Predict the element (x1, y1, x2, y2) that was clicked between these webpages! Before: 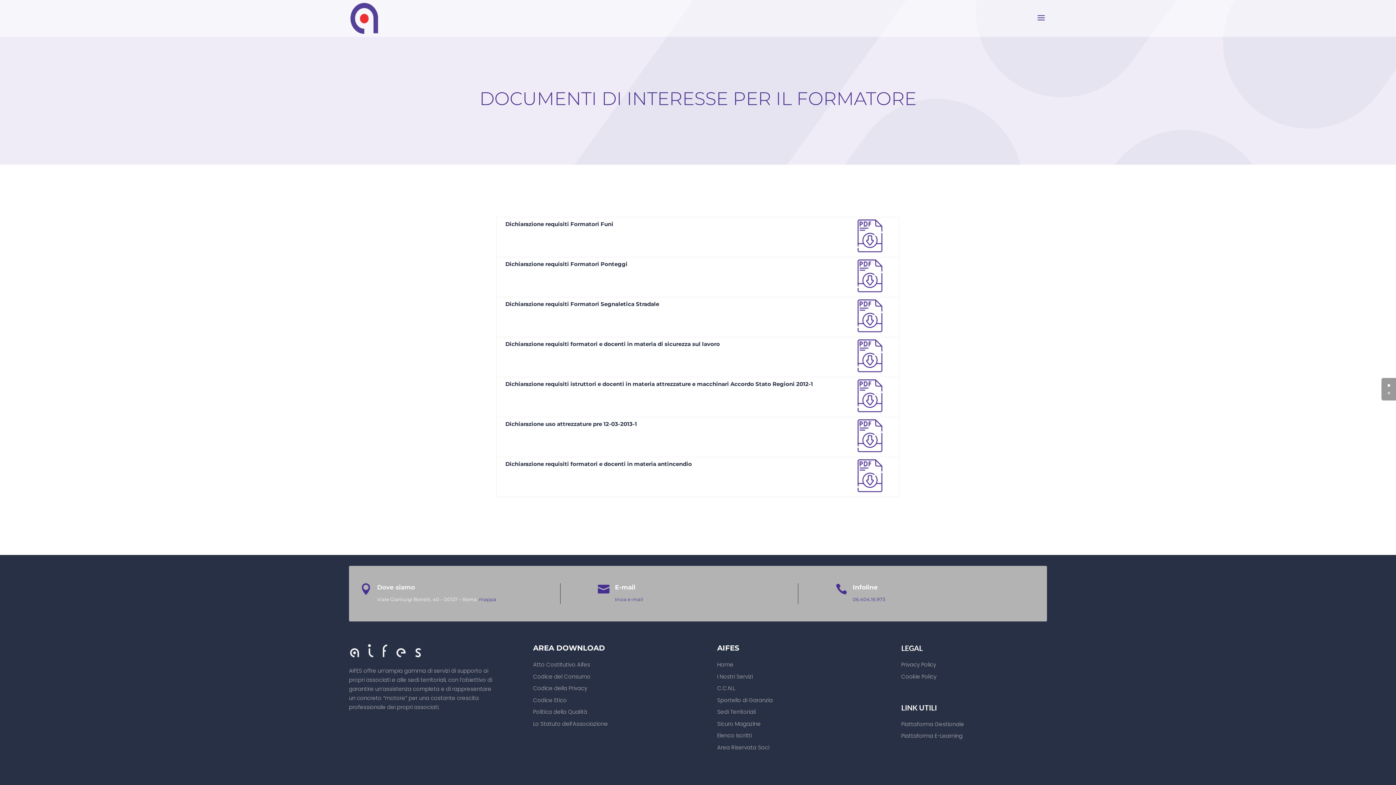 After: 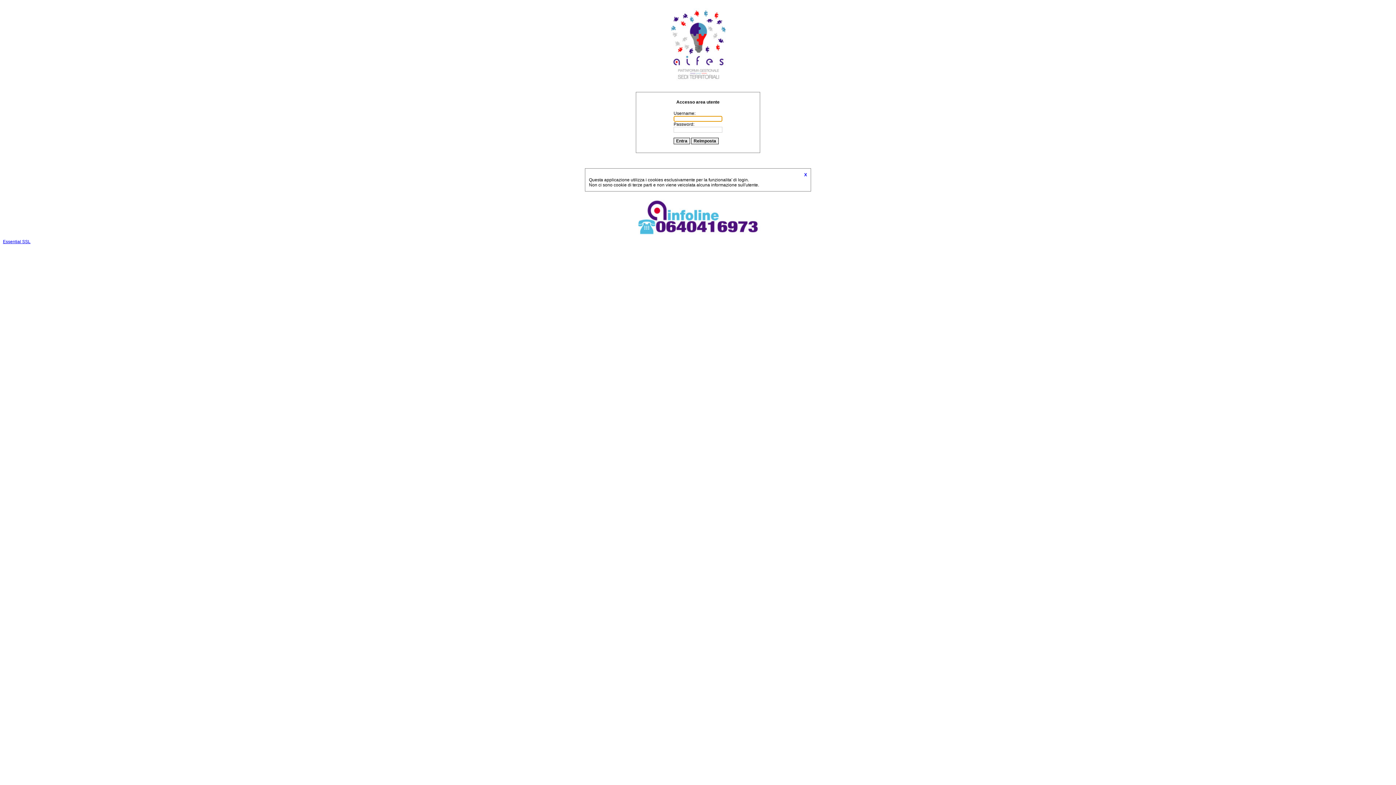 Action: bbox: (901, 720, 964, 728) label: Piattaforma Gestionale